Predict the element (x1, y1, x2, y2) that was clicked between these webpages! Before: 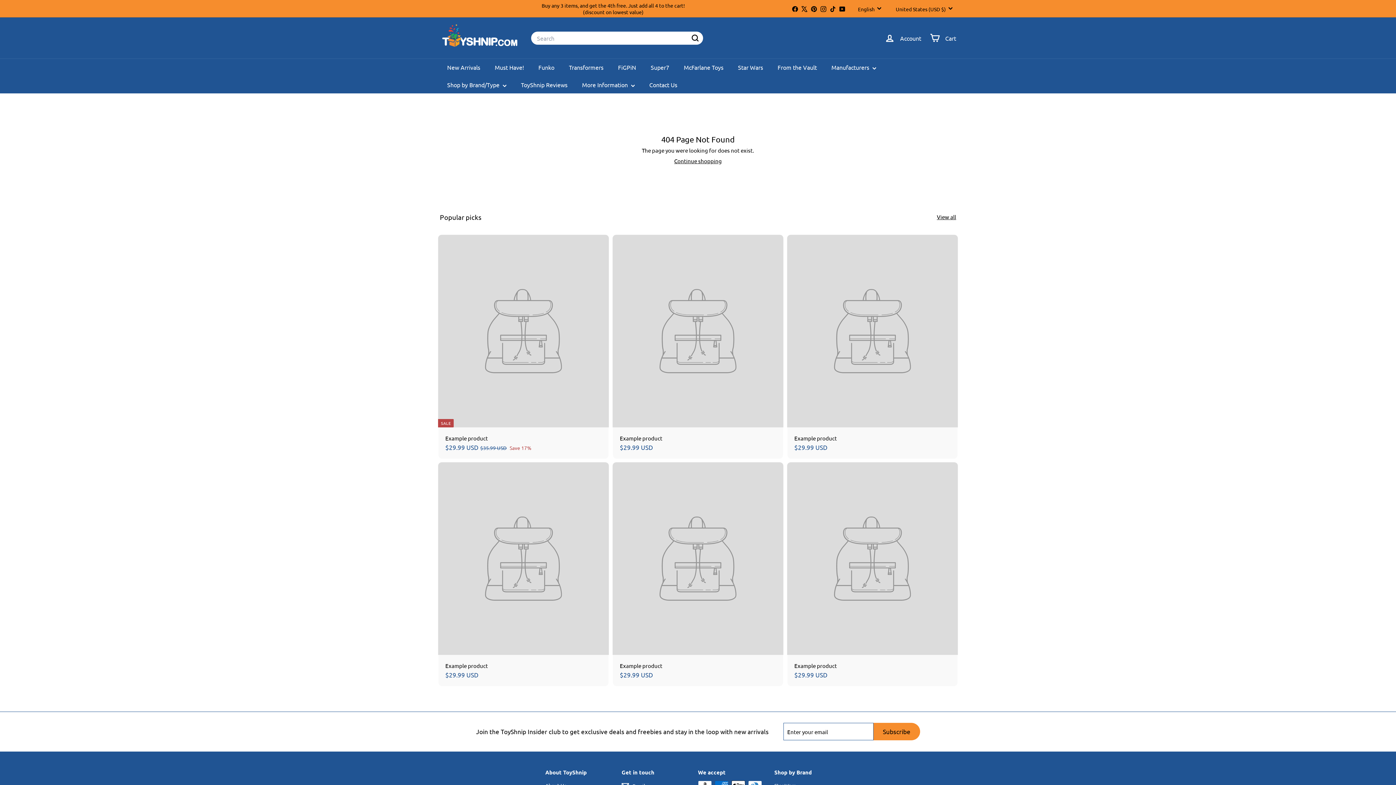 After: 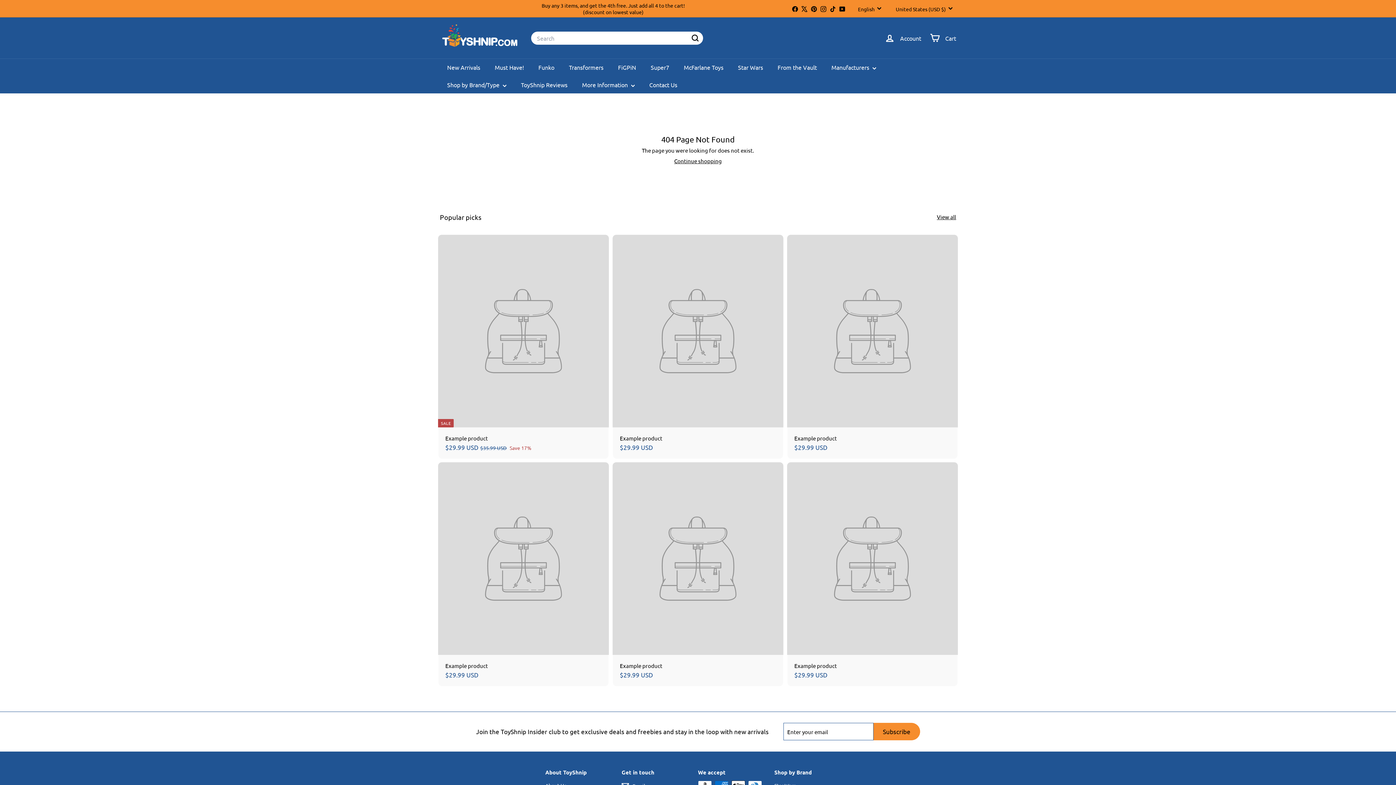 Action: bbox: (438, 234, 609, 458) label: SALE
Example product
$29.99 USD
$29.99 USD
$35.99 USD
$35.99 USD
Save 17%